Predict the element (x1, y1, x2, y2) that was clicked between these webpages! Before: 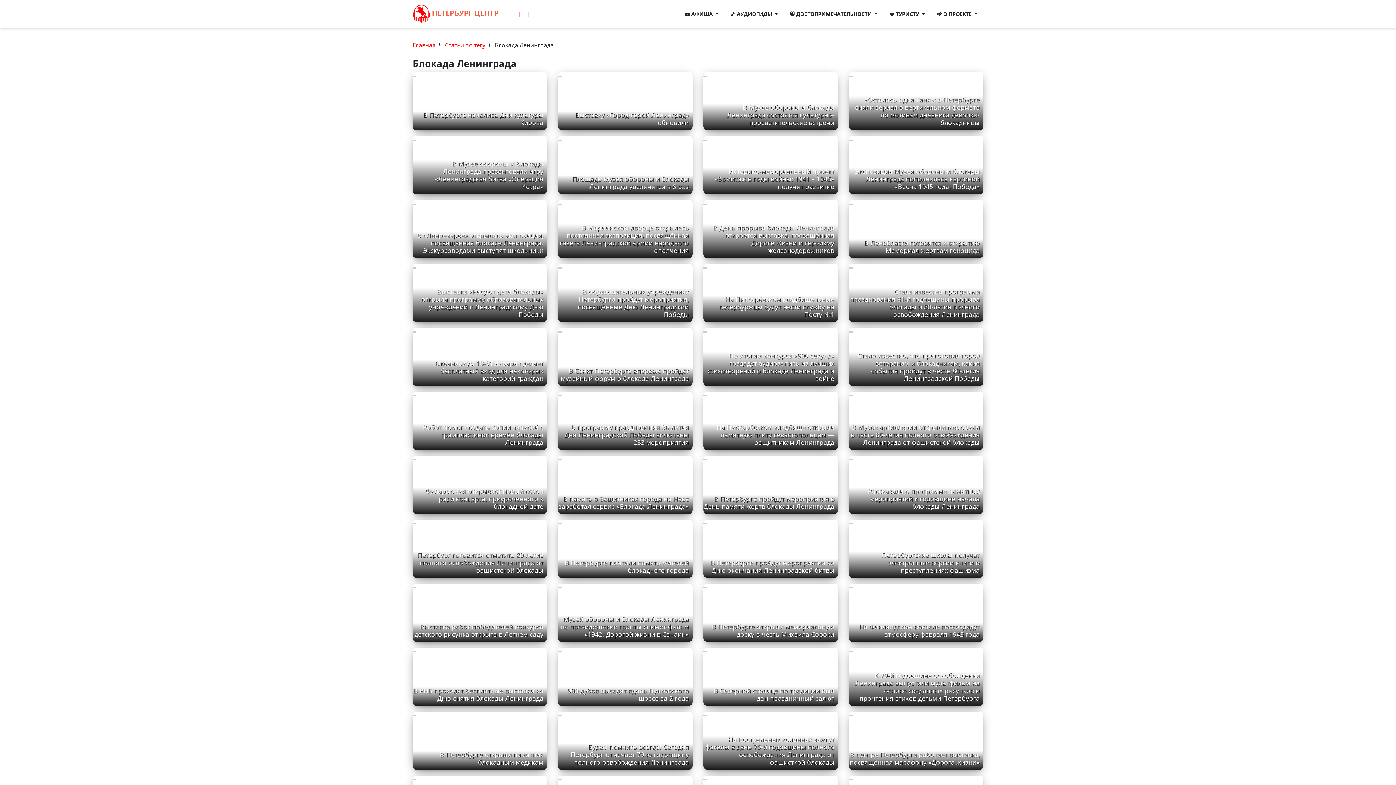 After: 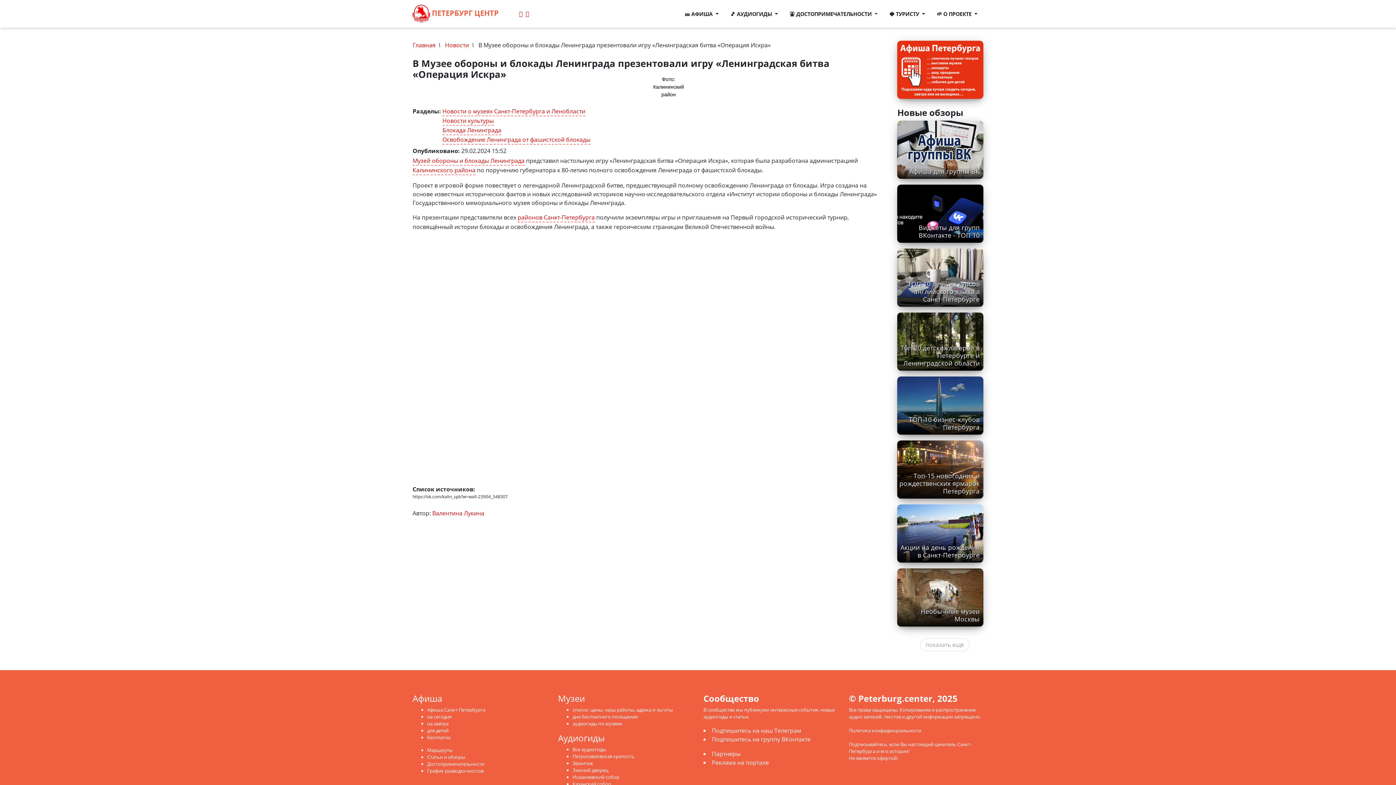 Action: label: В Музее обороны и блокады Ленинграда презентовали игру «Ленинградская битва «Операция Искра» bbox: (434, 159, 543, 190)